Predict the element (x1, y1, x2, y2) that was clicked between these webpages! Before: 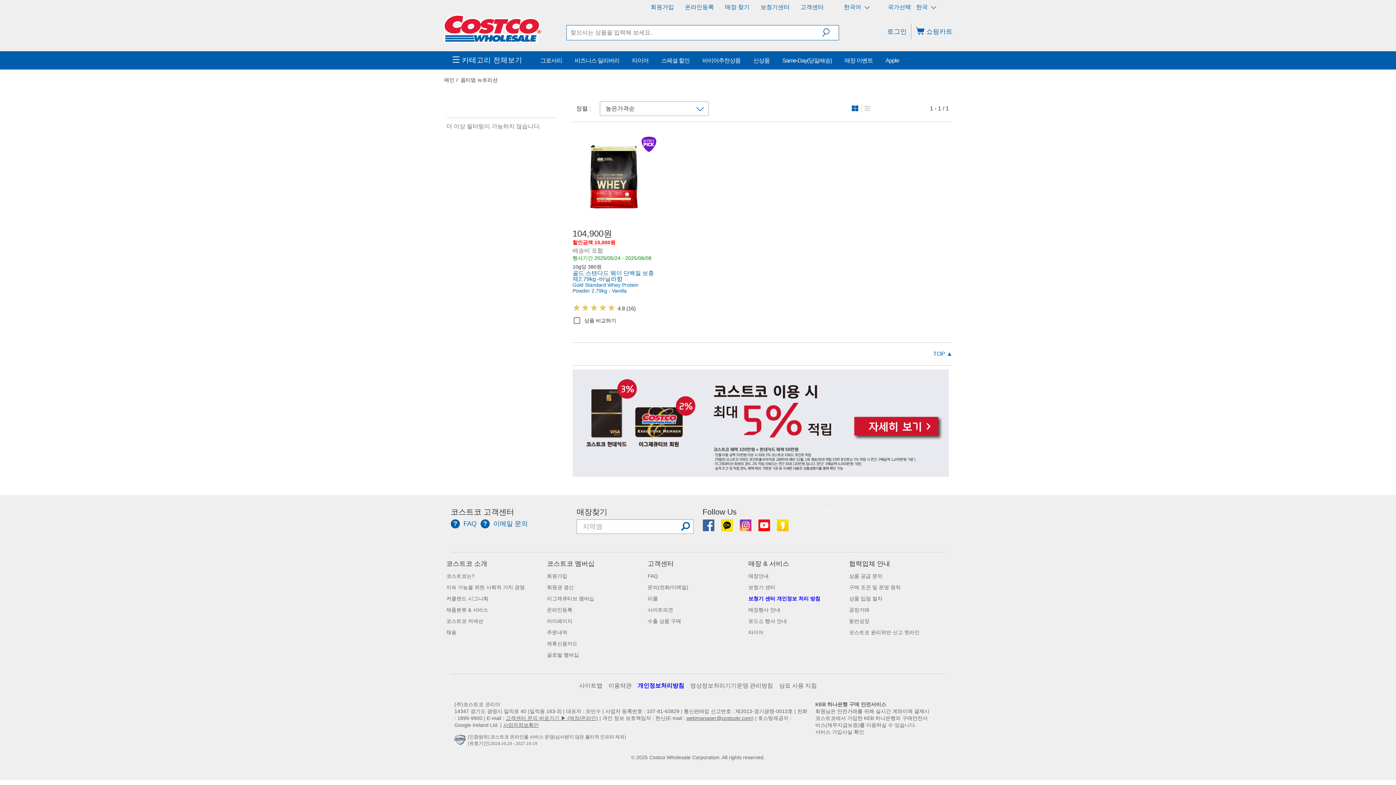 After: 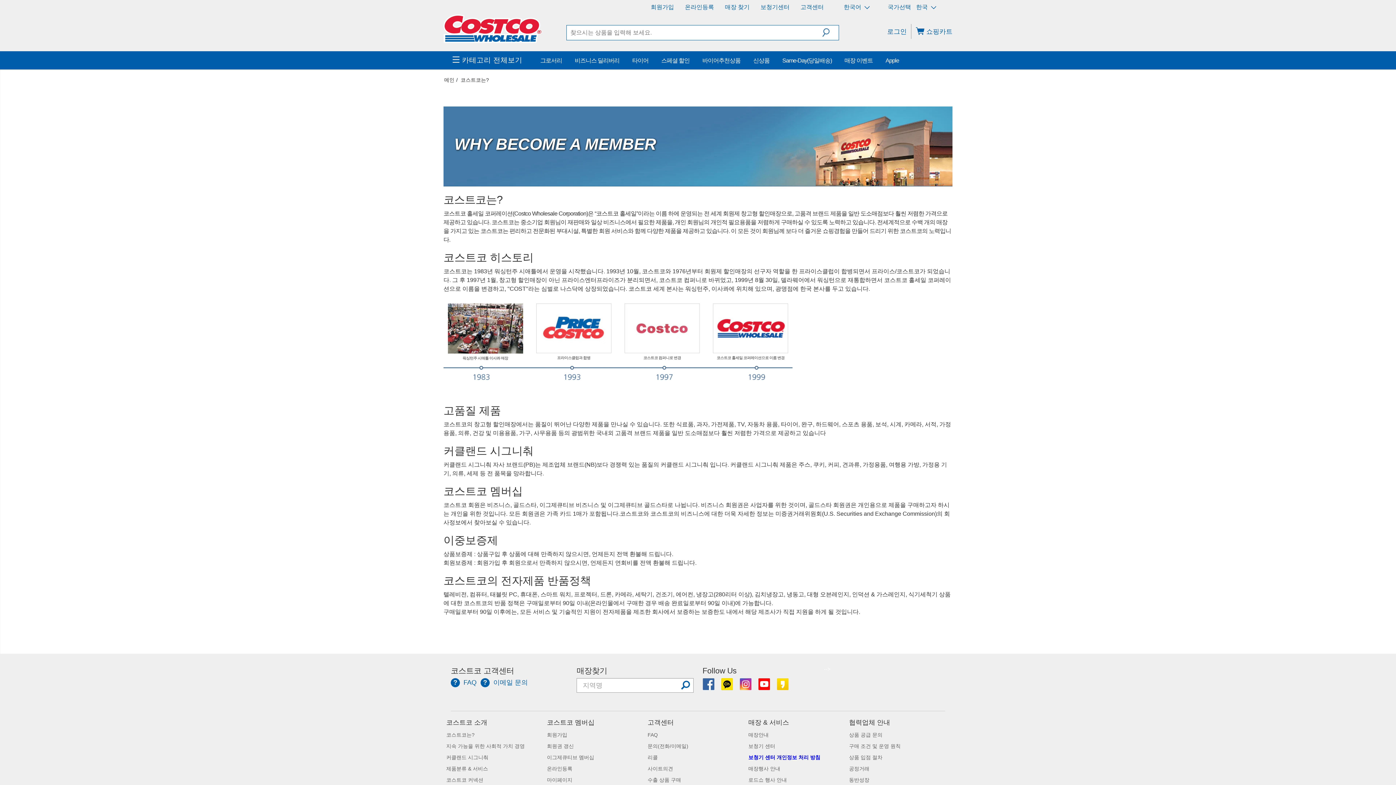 Action: bbox: (446, 409, 487, 417) label: 코스트코 소개